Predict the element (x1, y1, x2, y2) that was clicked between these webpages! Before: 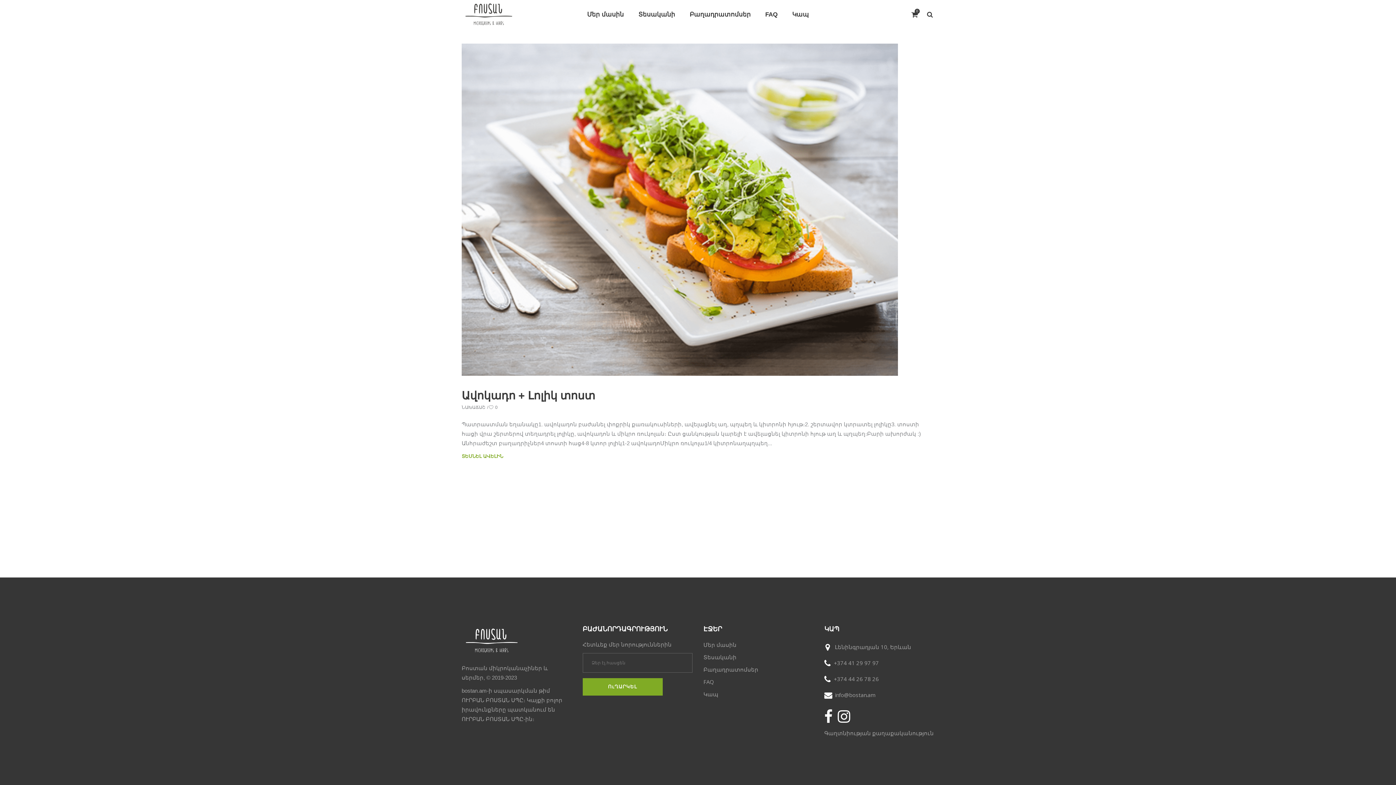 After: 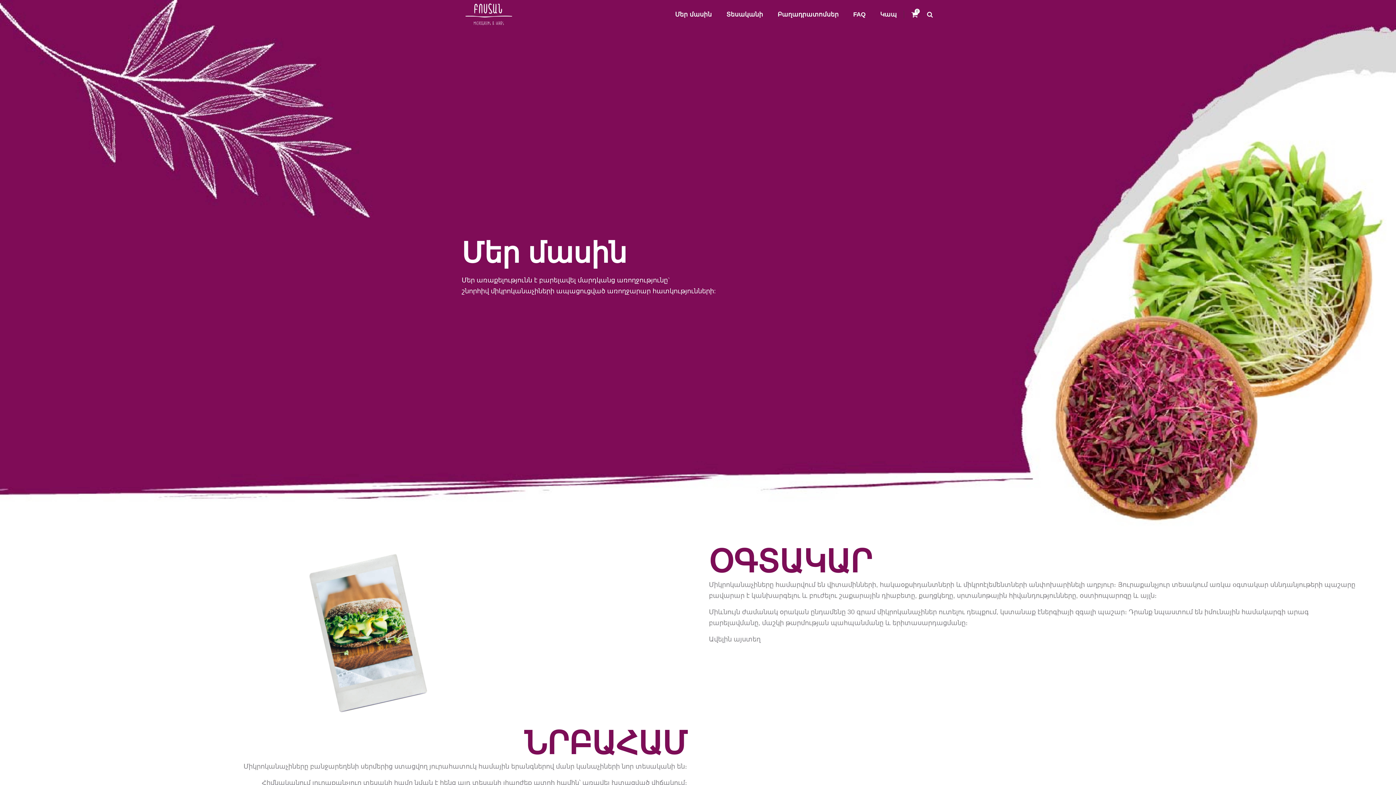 Action: label: Մեր մասին bbox: (580, 0, 631, 28)